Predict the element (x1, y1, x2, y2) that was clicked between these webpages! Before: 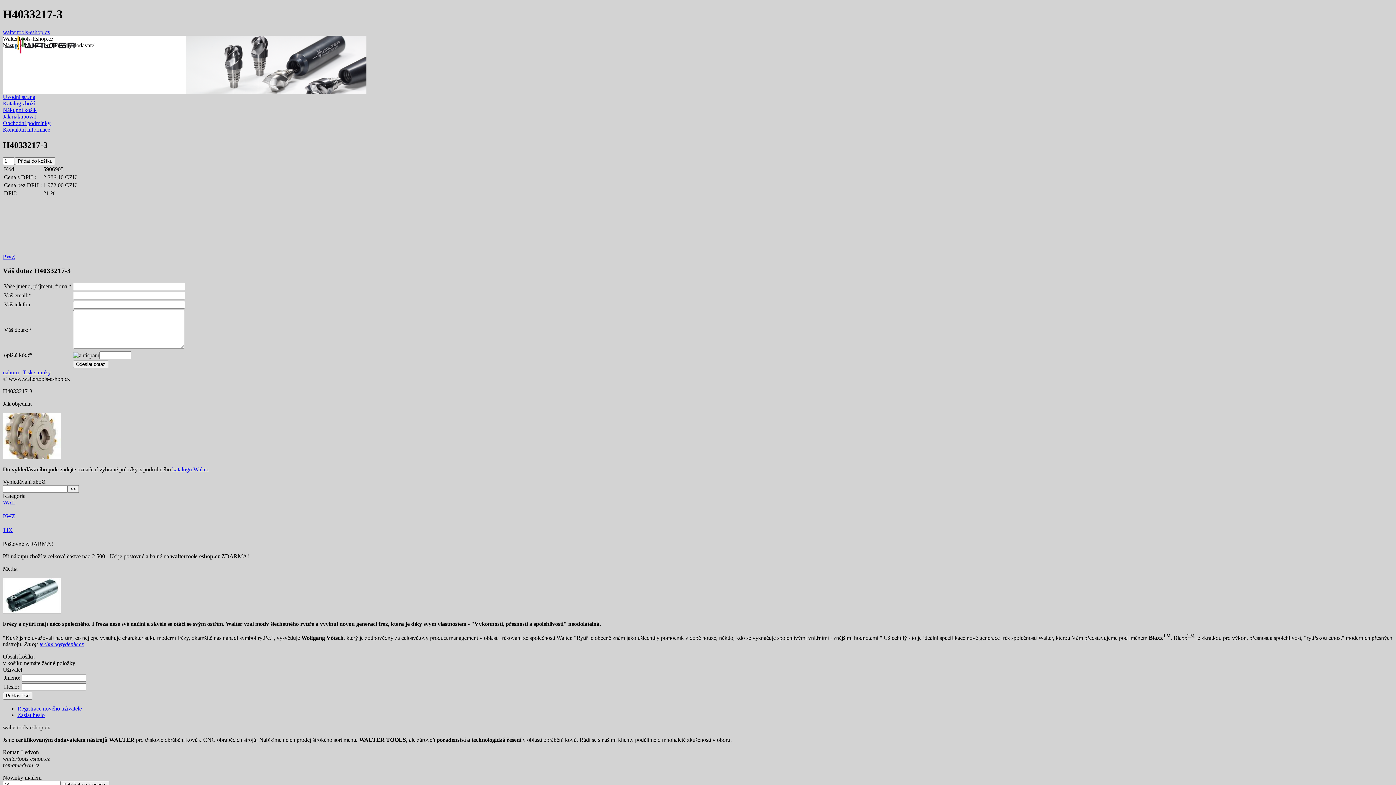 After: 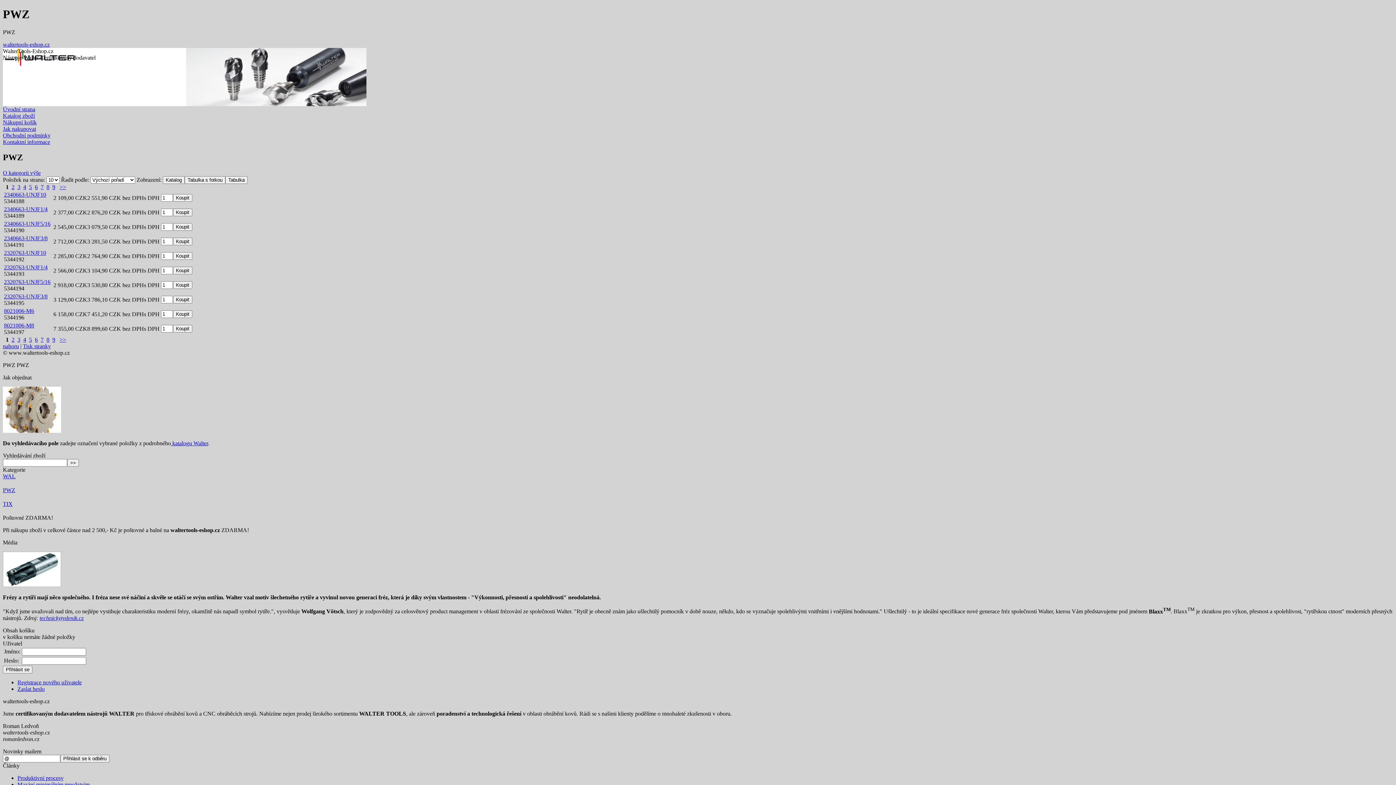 Action: label: PWZ bbox: (2, 253, 15, 259)